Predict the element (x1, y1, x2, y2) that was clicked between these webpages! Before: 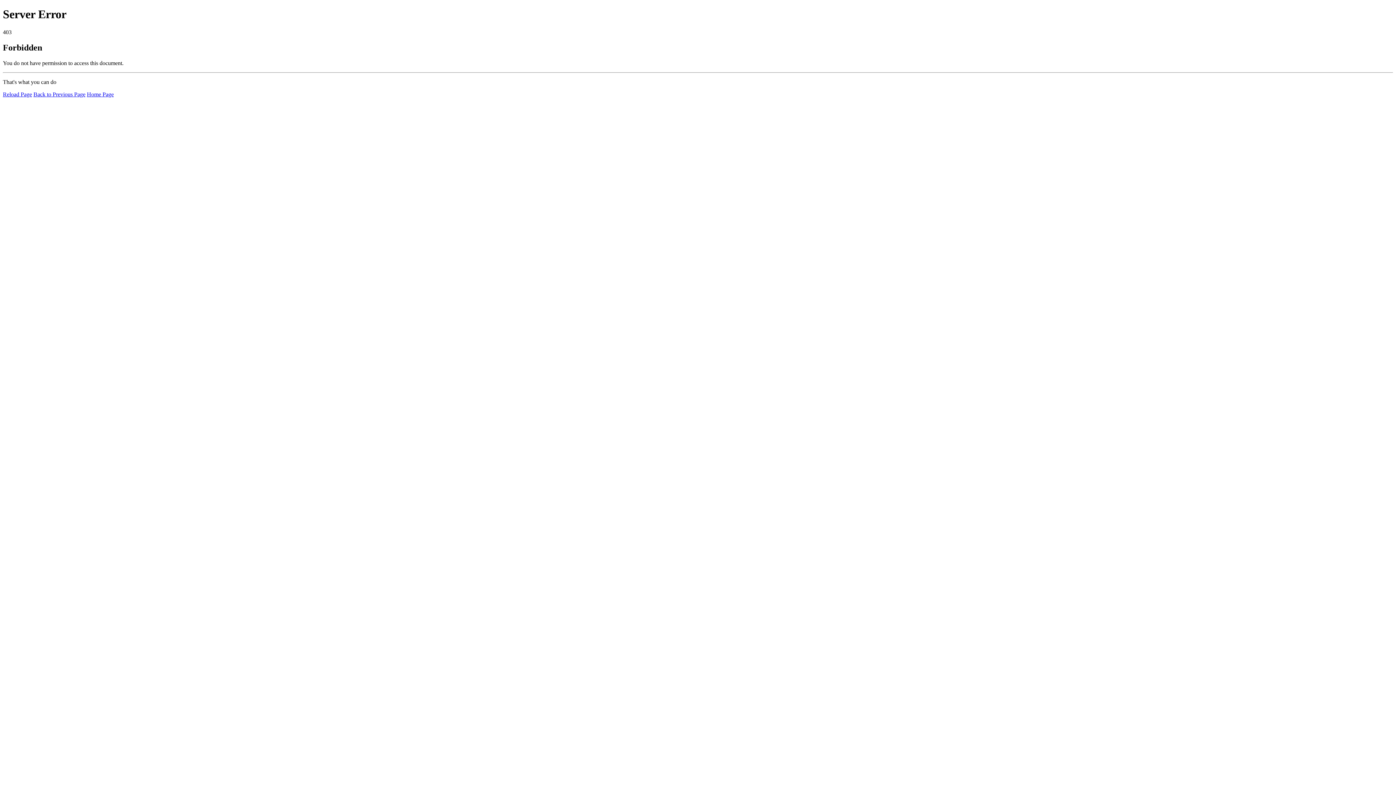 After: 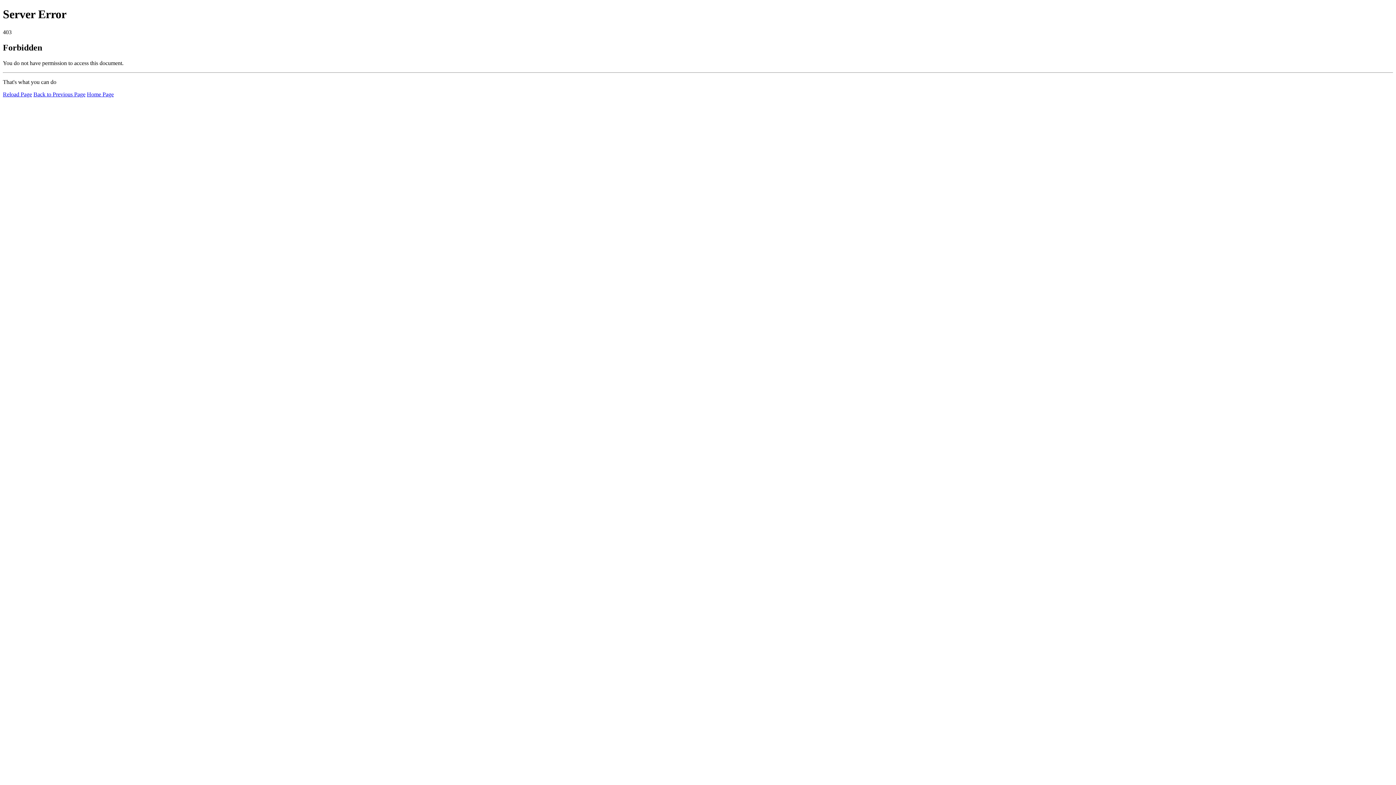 Action: bbox: (86, 91, 113, 97) label: Home Page